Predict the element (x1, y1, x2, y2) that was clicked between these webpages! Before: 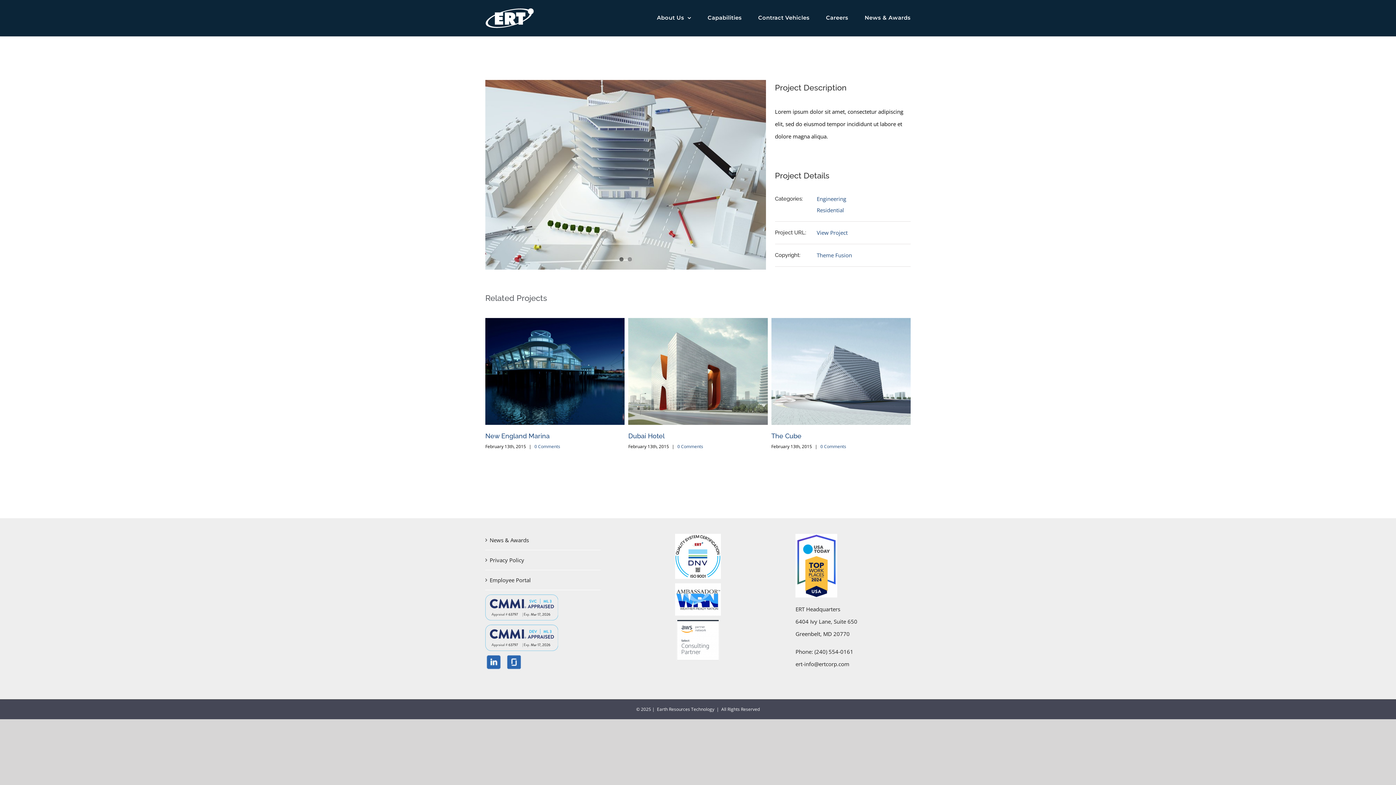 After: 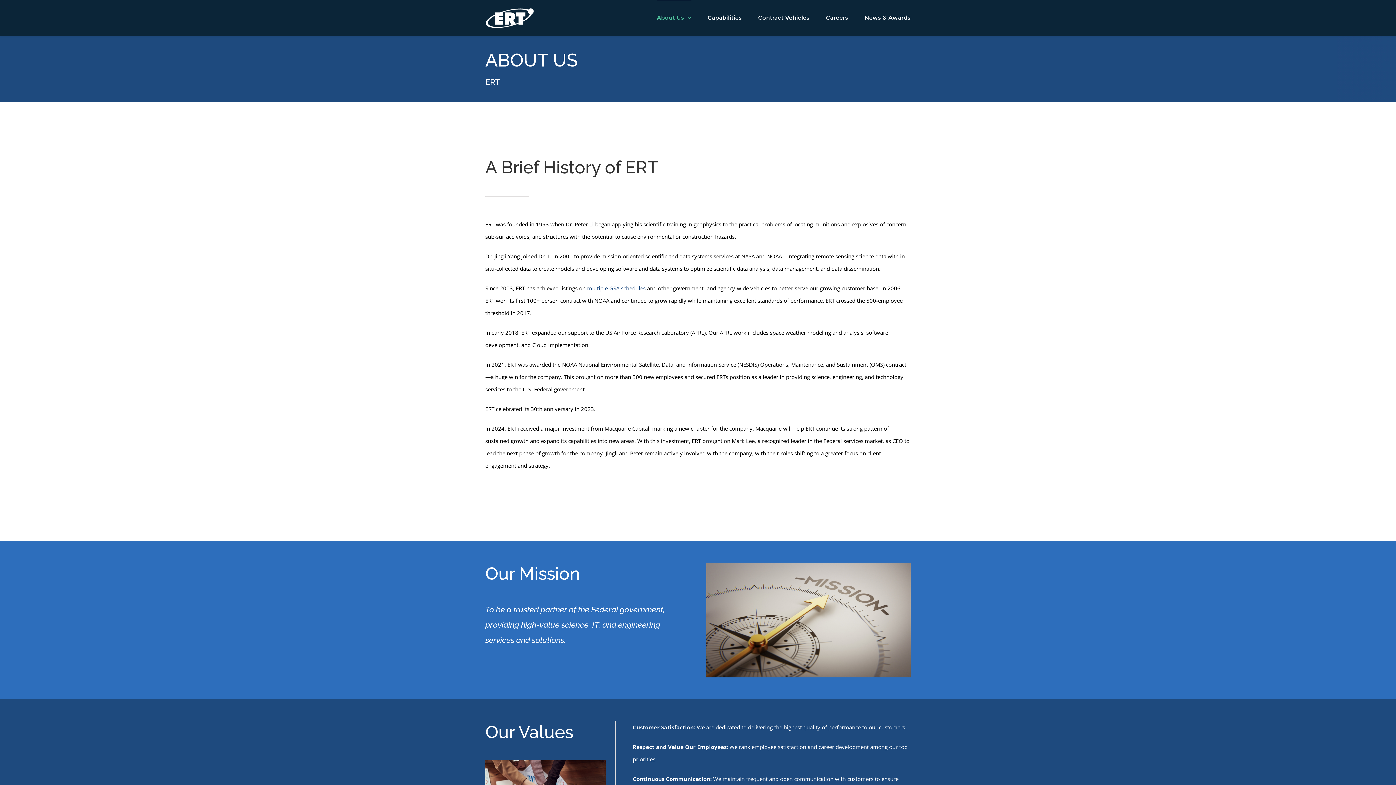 Action: label: About Us bbox: (657, 0, 691, 34)